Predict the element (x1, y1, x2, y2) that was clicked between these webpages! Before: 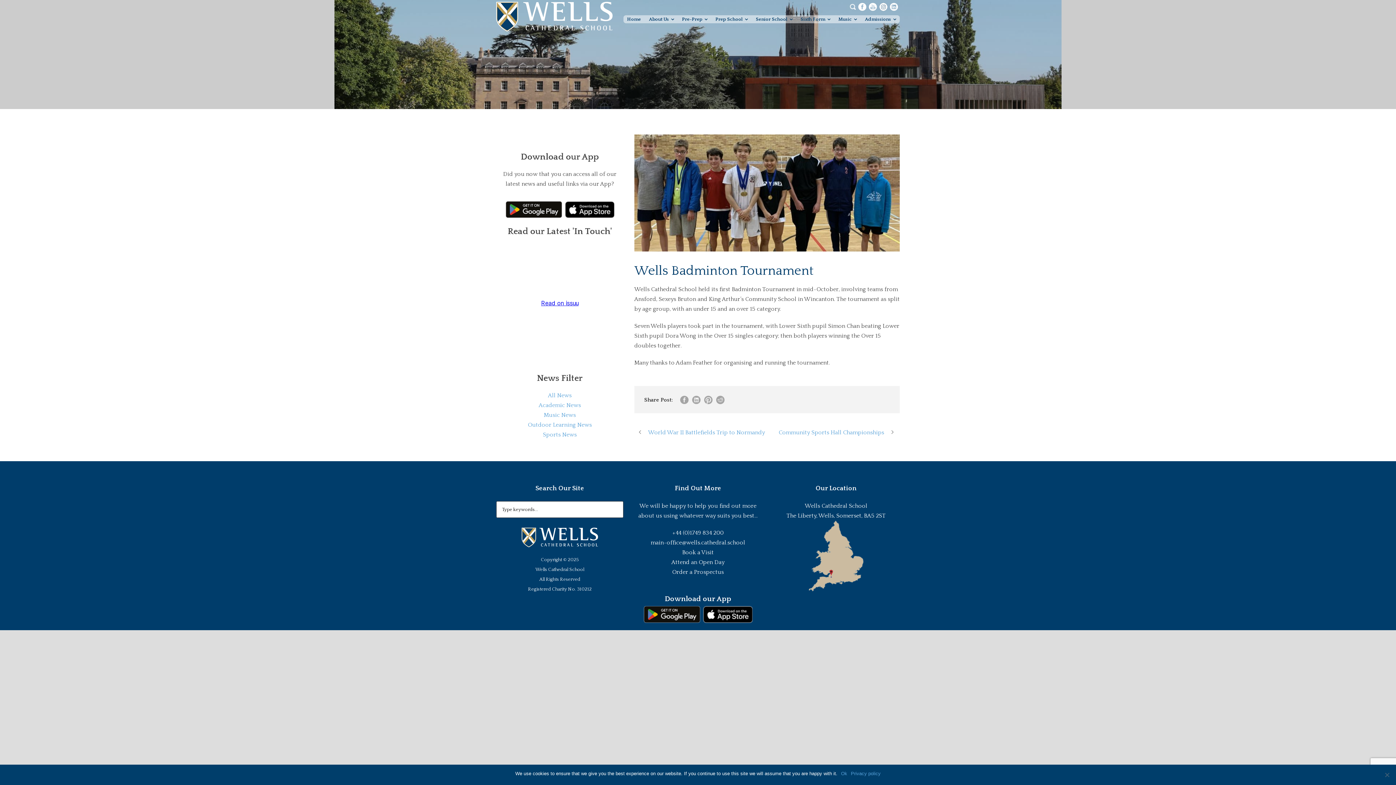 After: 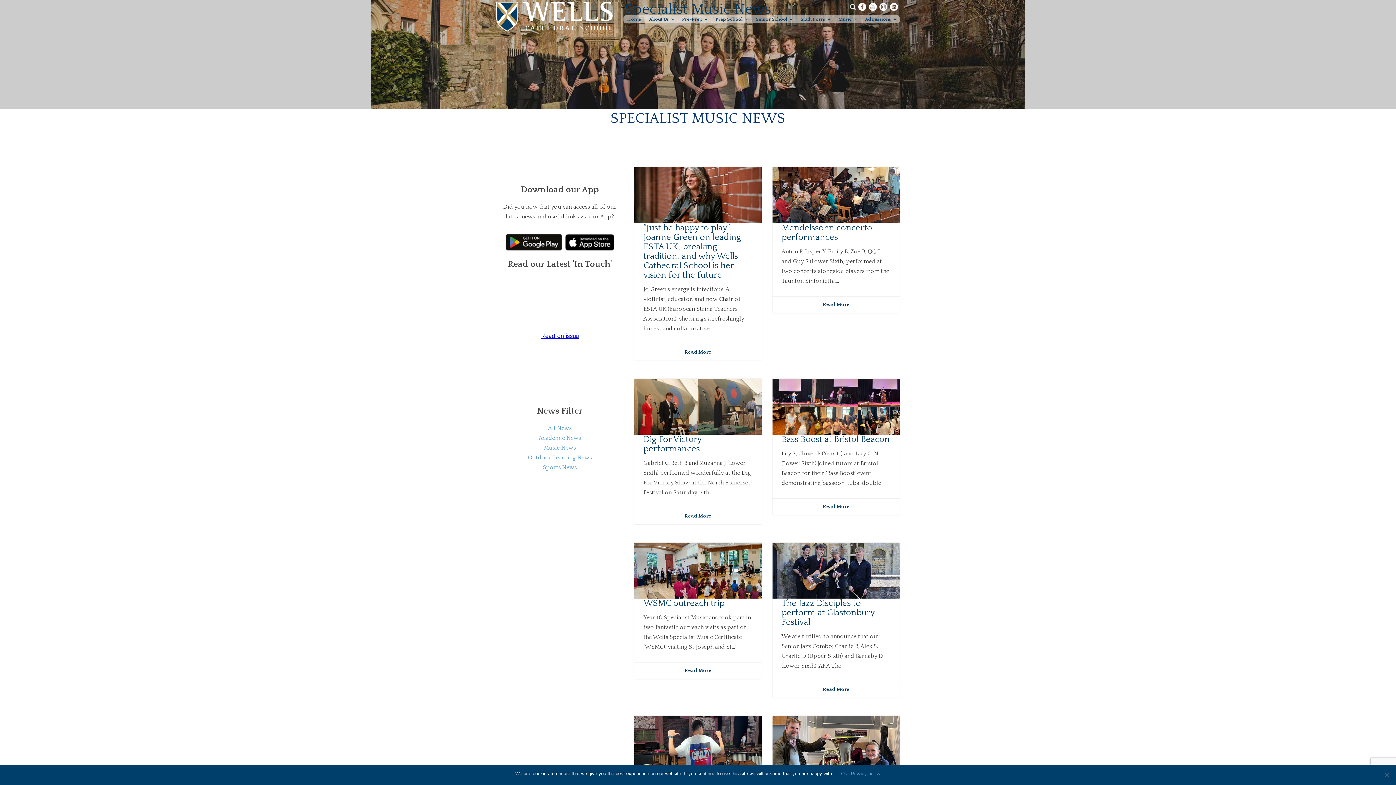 Action: bbox: (543, 412, 575, 418) label: Music News